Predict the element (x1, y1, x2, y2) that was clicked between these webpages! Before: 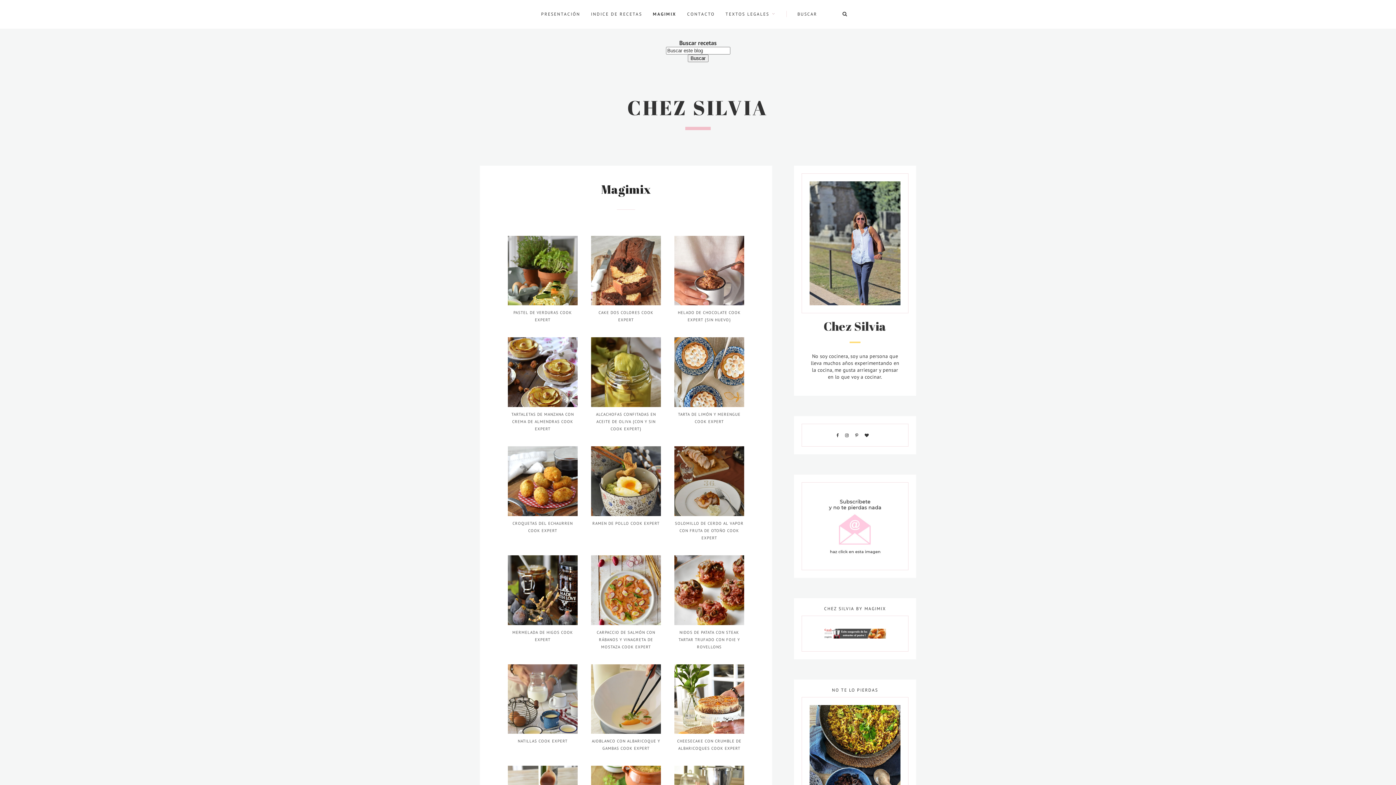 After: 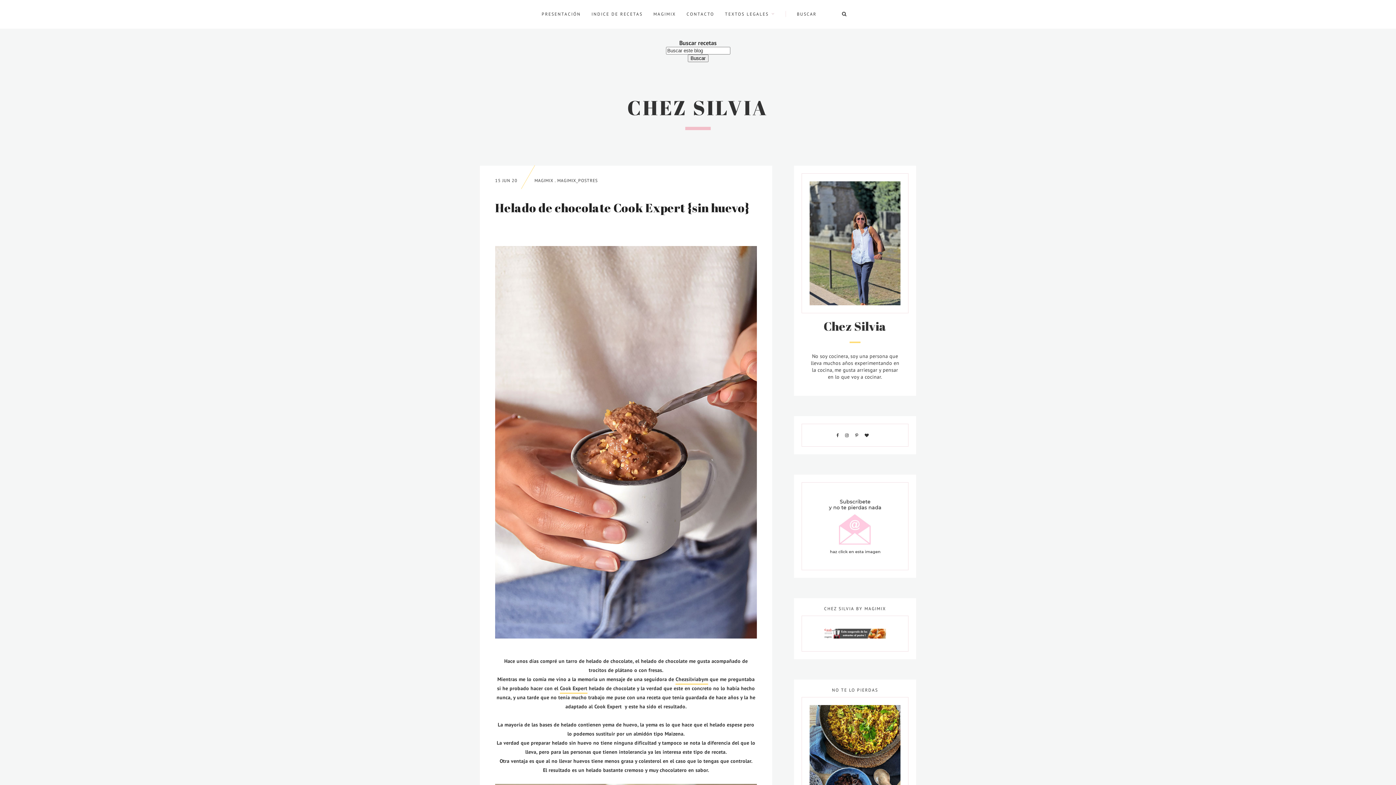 Action: label: HELADO DE CHOCOLATE COOK EXPERT {SIN HUEVO} bbox: (674, 235, 744, 327)